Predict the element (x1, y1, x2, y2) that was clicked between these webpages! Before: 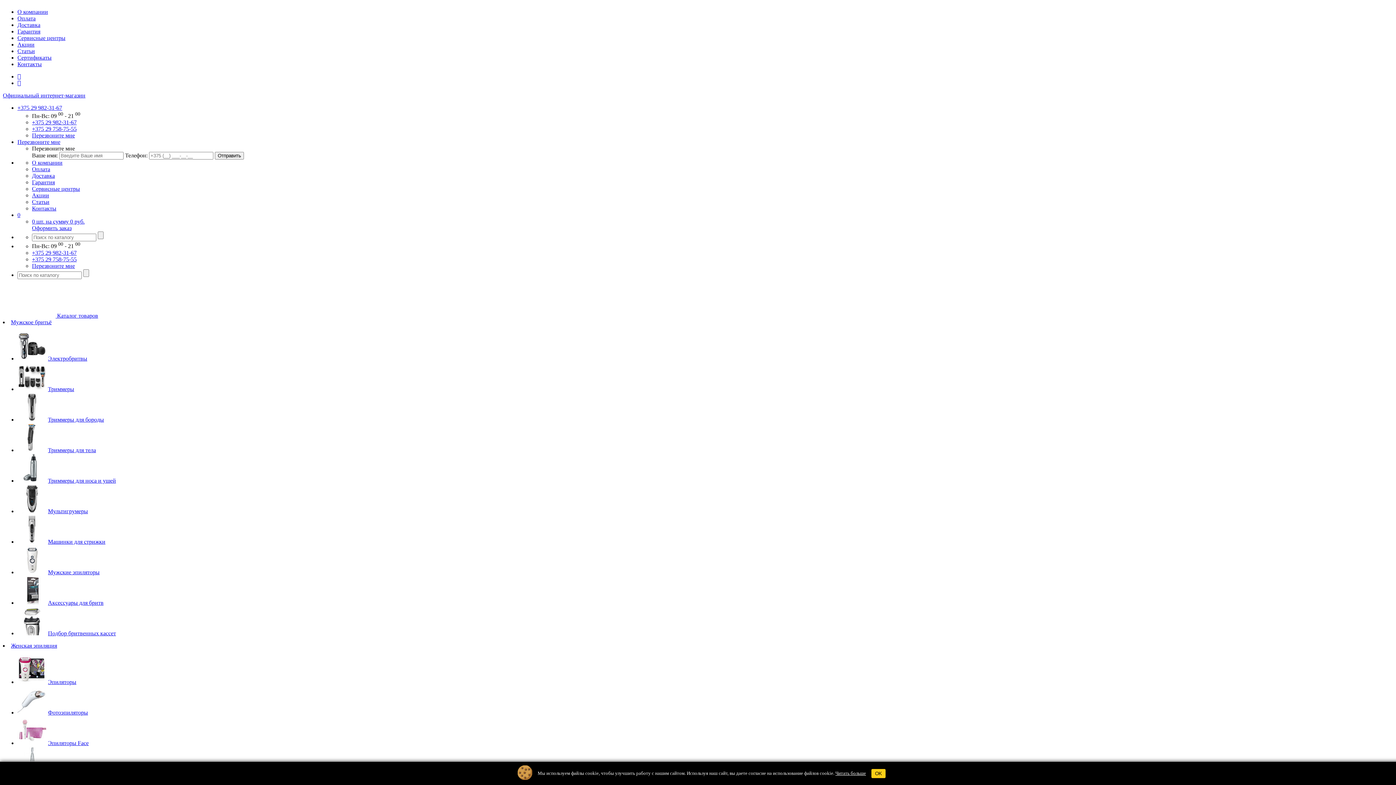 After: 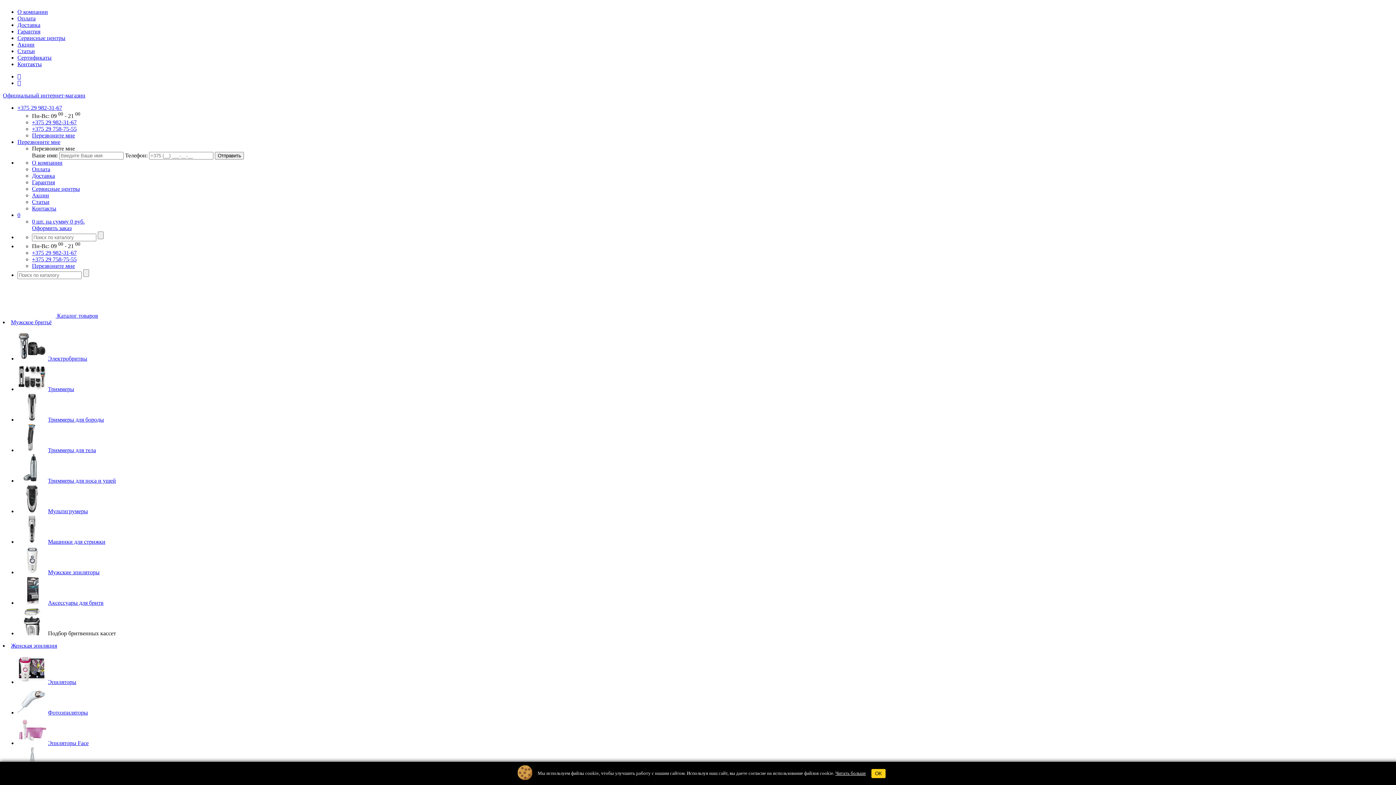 Action: bbox: (48, 630, 116, 636) label: Подбор бритвенных кассет